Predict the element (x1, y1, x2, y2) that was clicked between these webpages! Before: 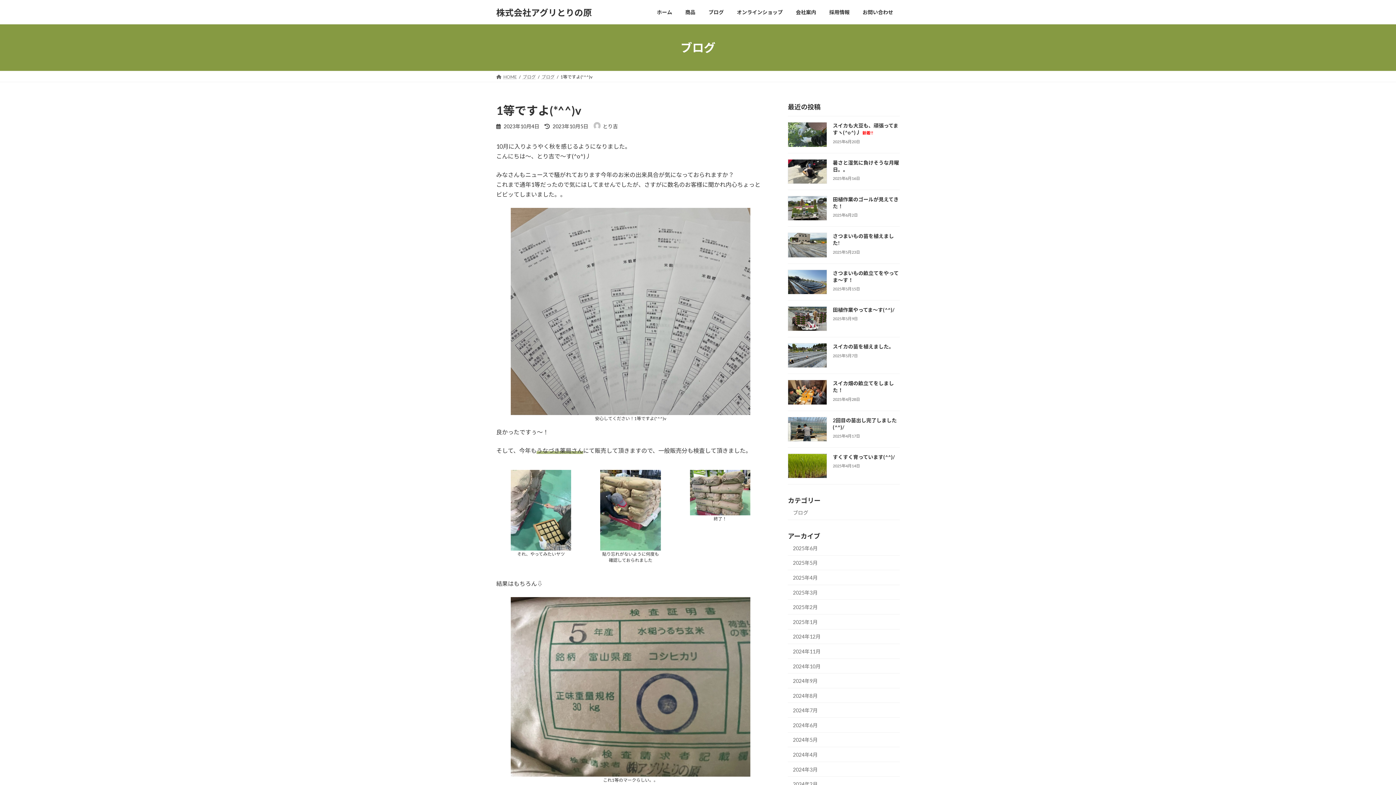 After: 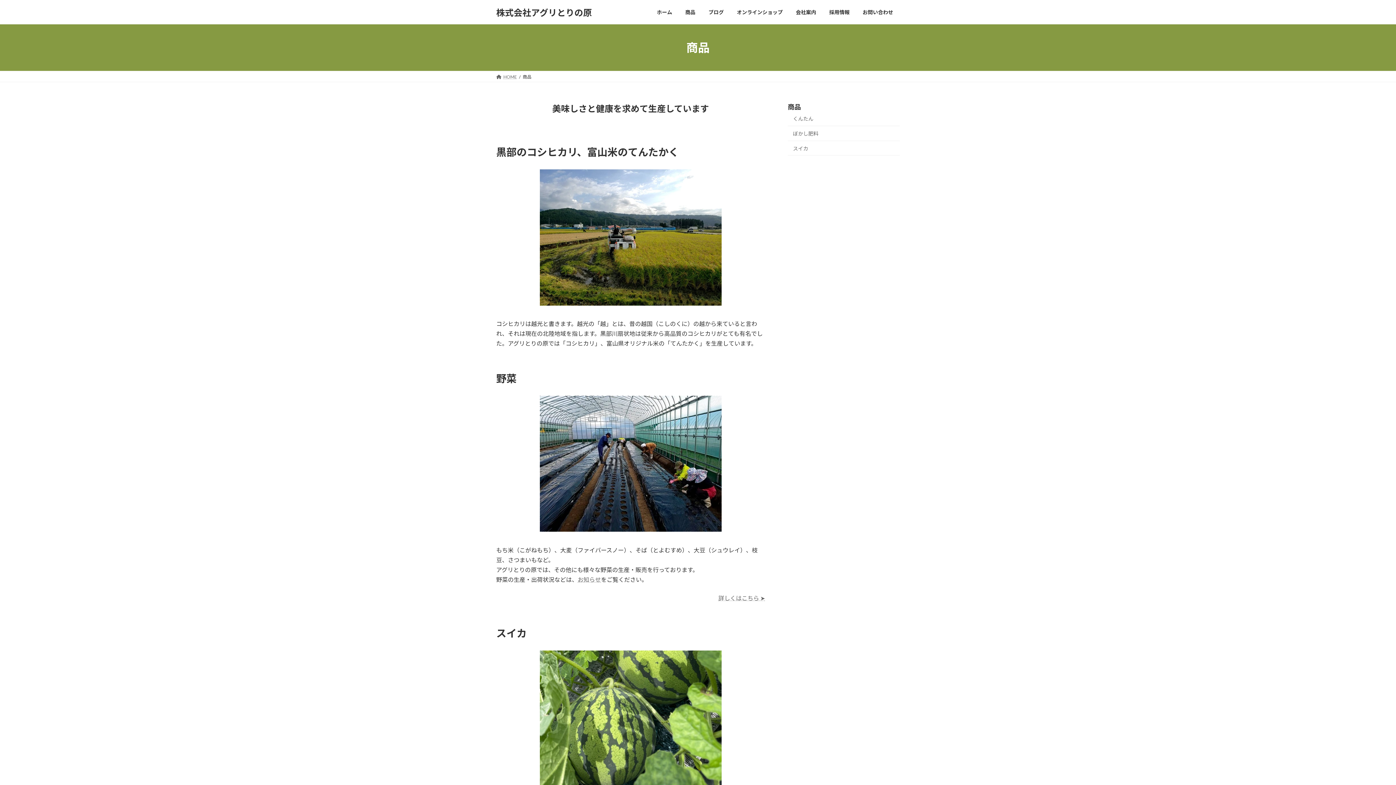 Action: label: 商品 bbox: (678, 3, 702, 20)